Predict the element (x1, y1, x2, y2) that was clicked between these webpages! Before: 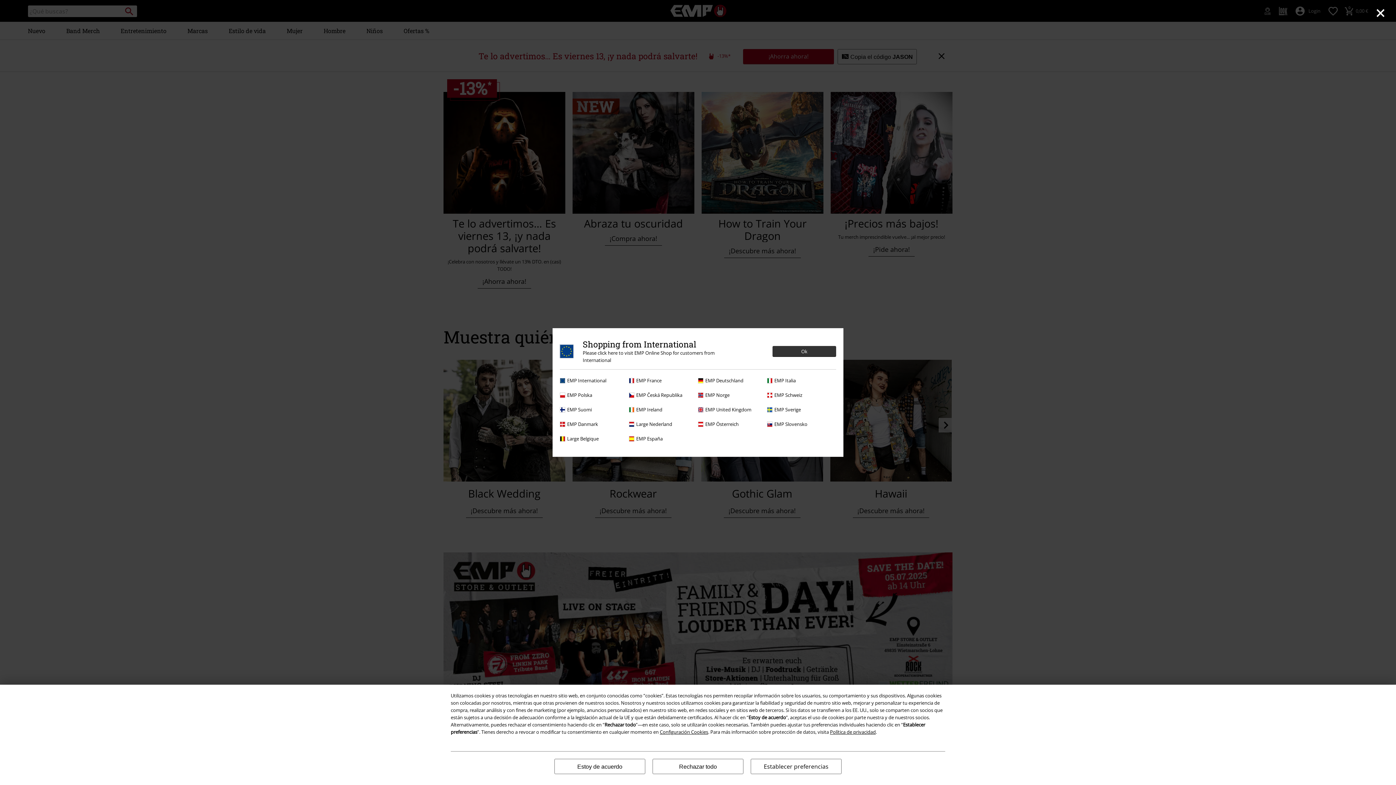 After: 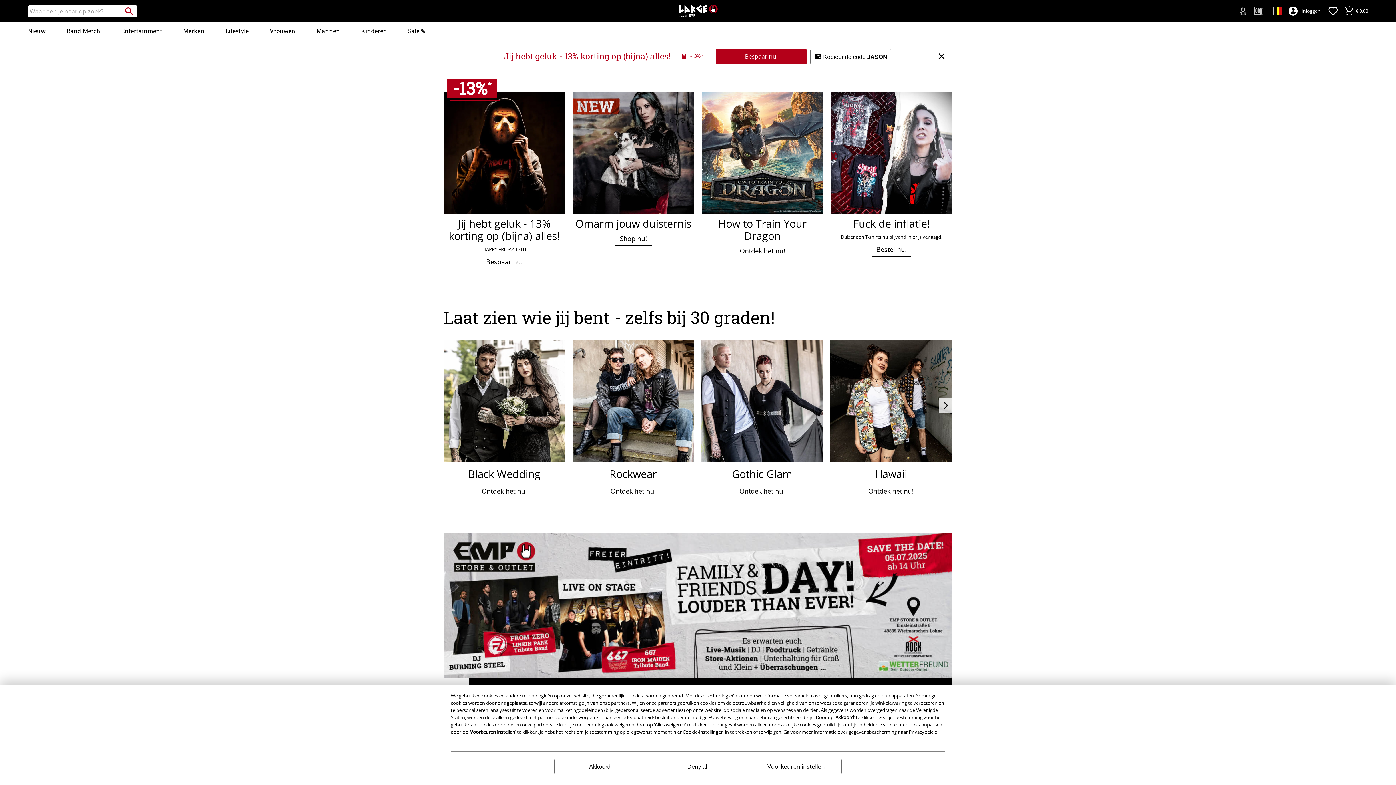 Action: bbox: (560, 457, 591, 465) label: Large Belgique